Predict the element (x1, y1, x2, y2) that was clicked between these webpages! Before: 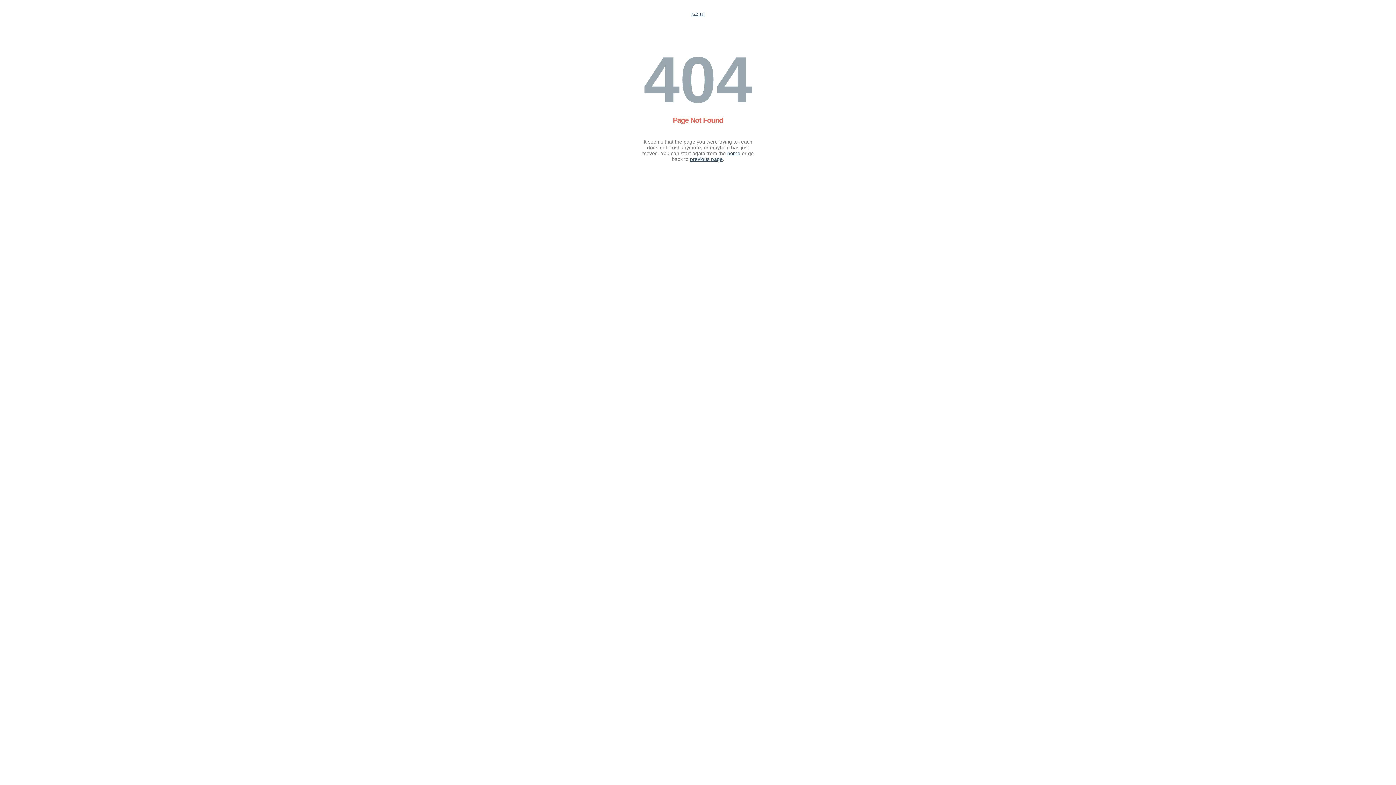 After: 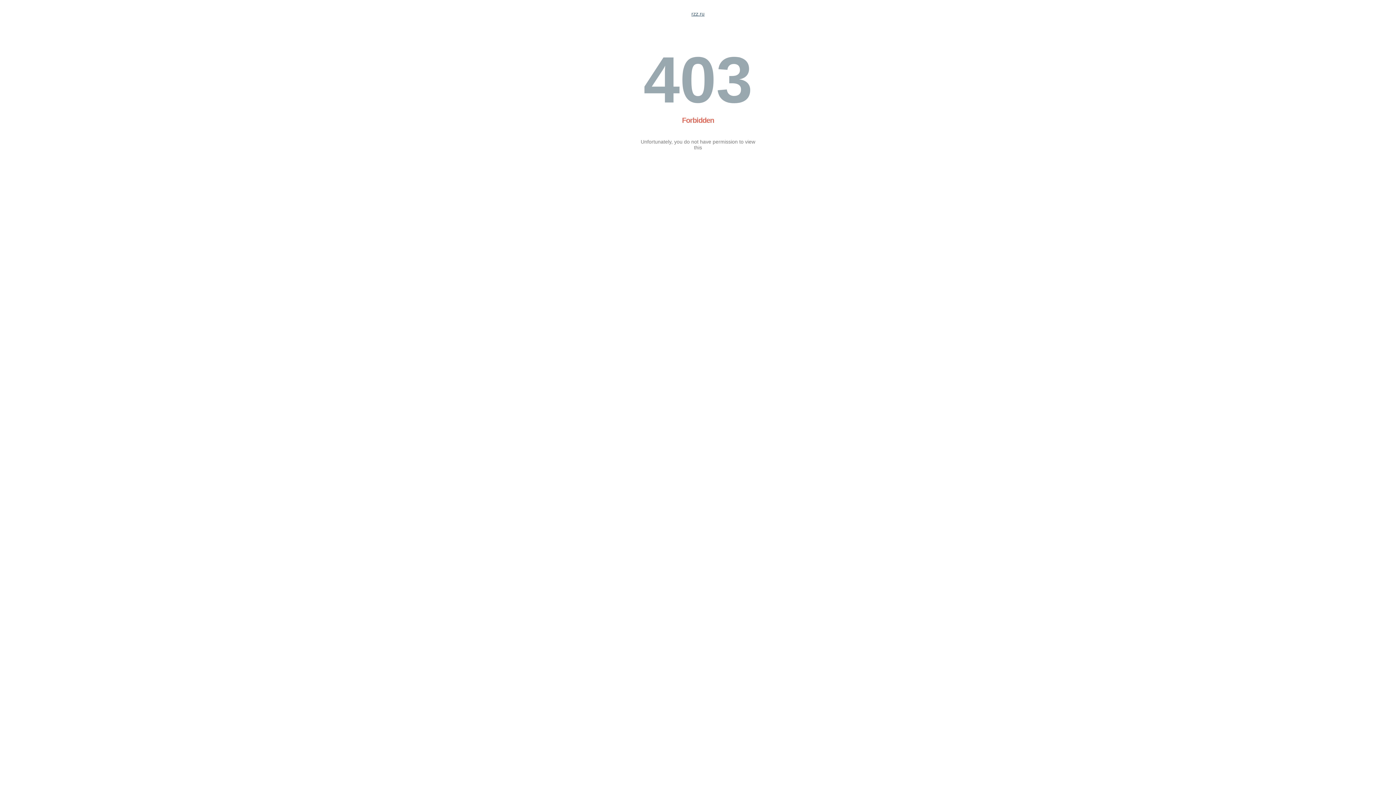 Action: label: rzz.ru bbox: (691, 10, 704, 16)